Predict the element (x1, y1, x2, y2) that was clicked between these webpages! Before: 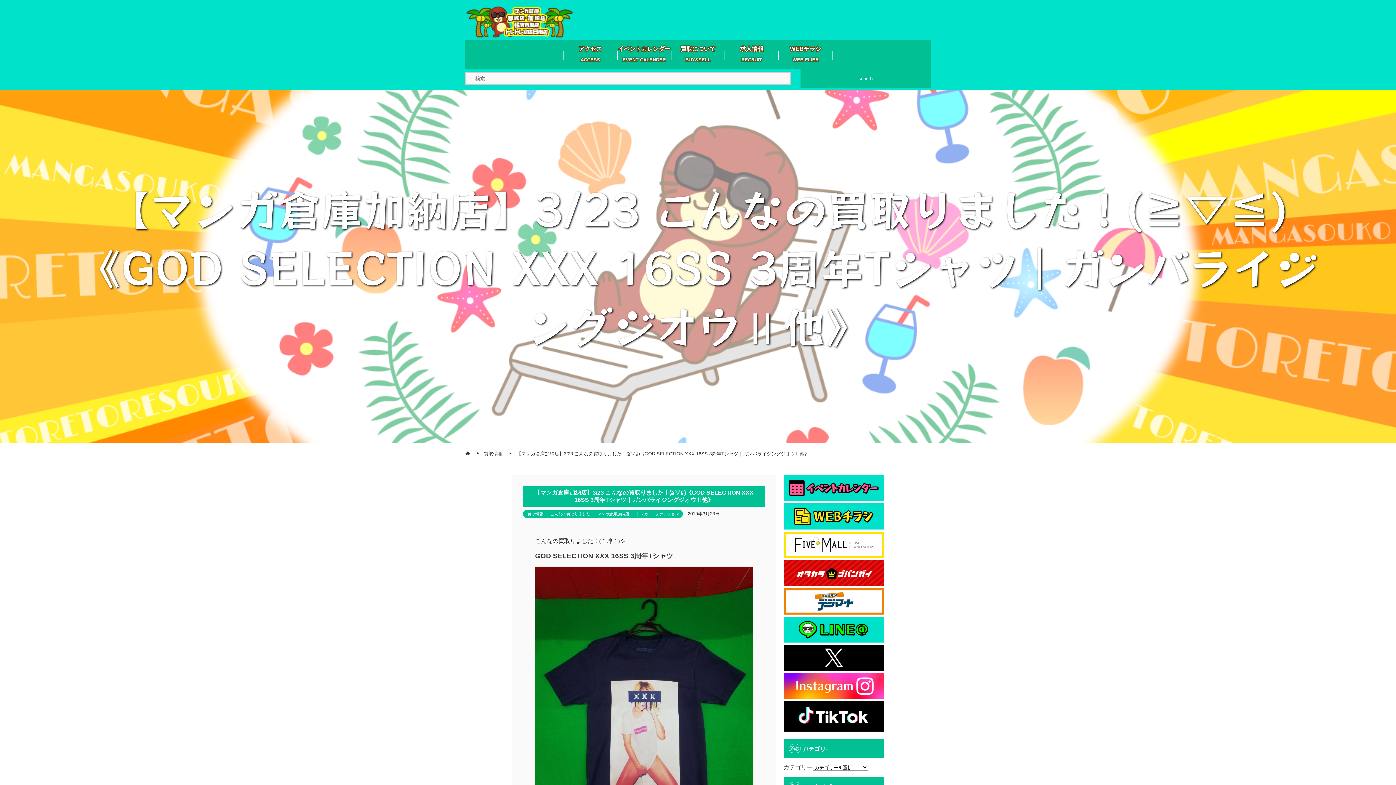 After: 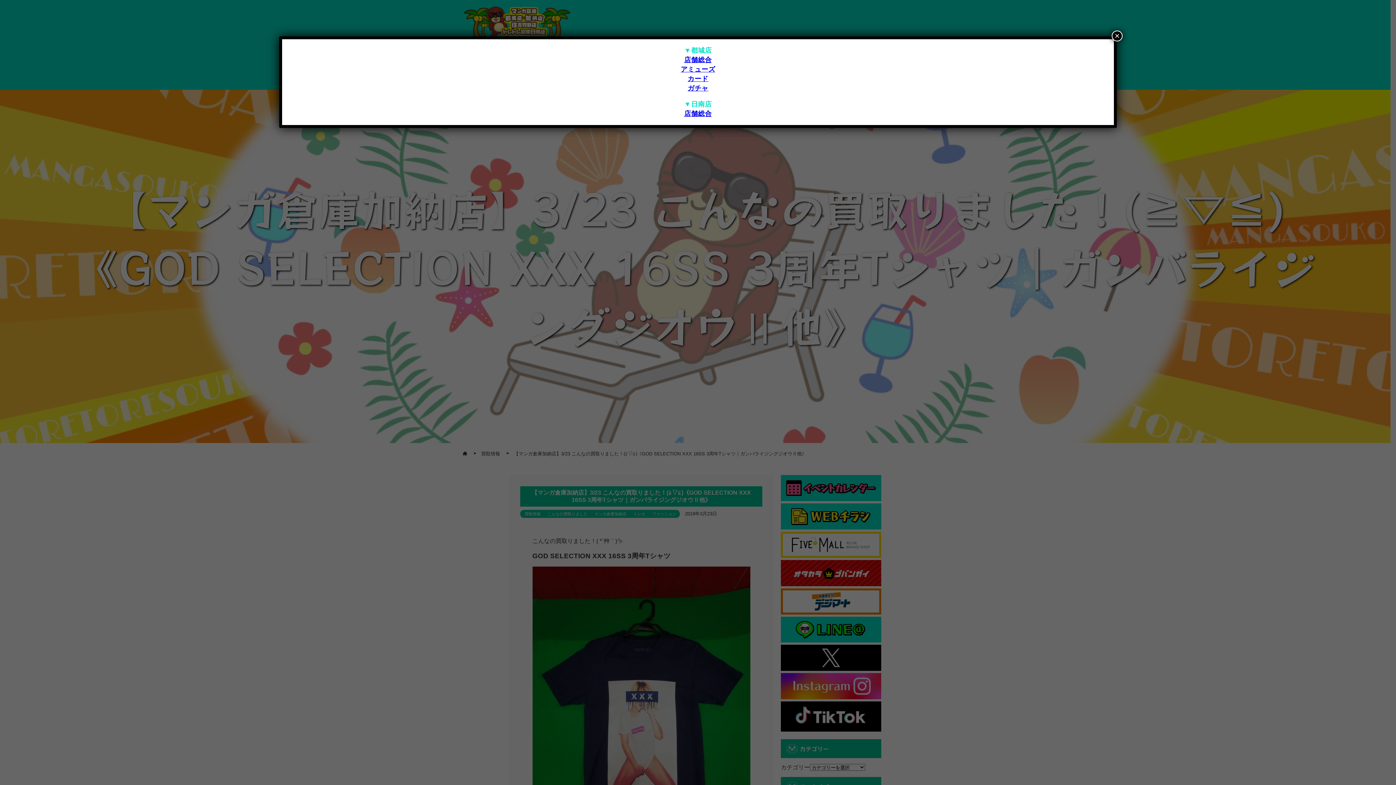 Action: label:   bbox: (783, 666, 884, 672)